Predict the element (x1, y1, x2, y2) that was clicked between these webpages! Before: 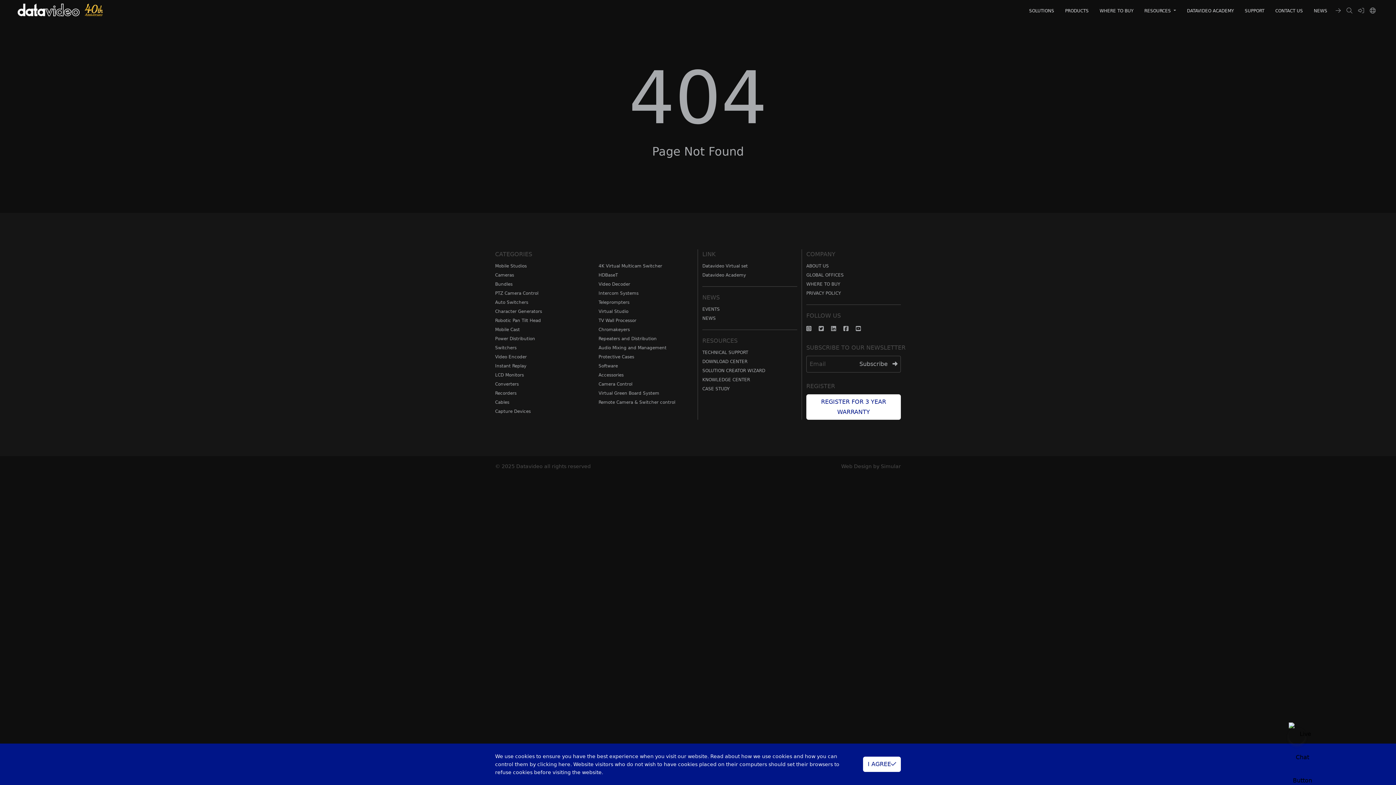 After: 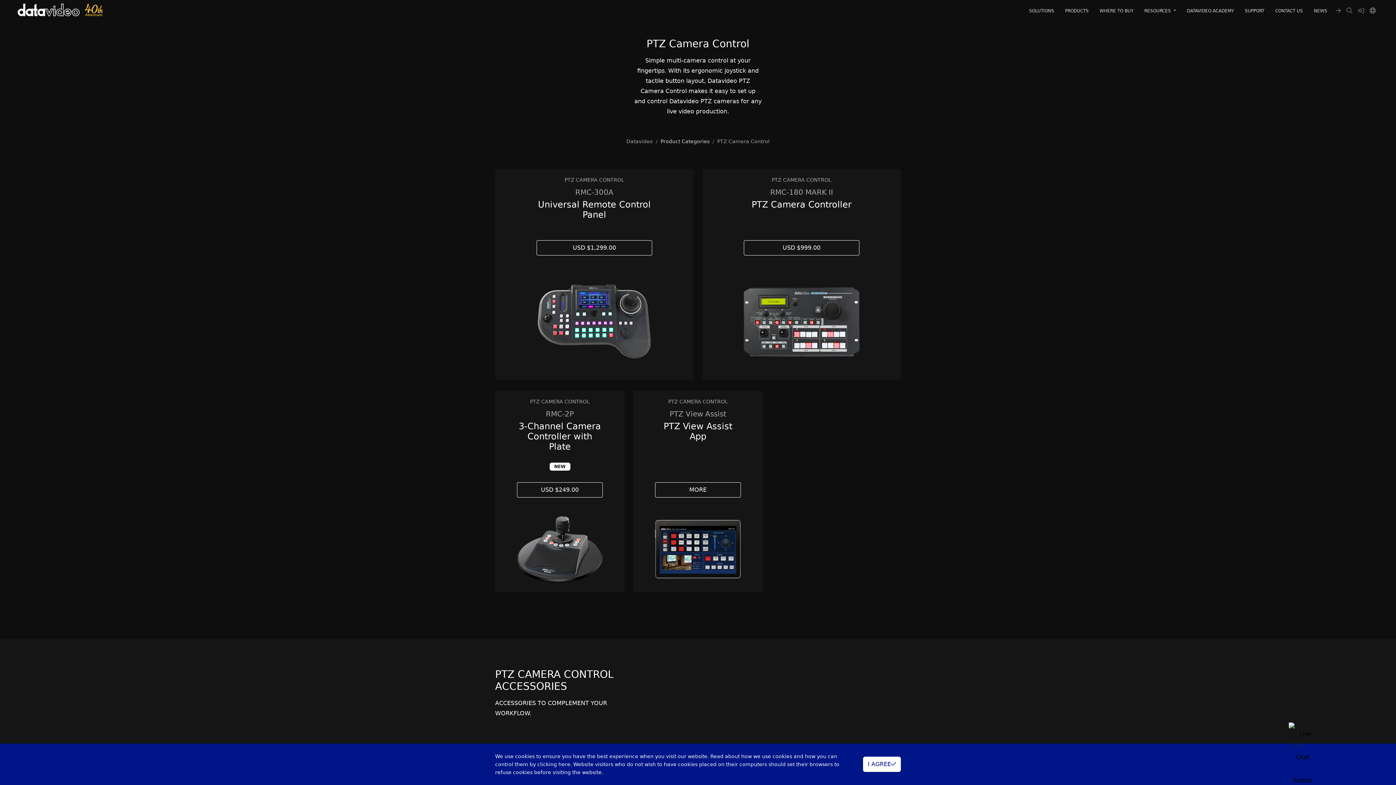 Action: label: PTZ Camera Control bbox: (495, 289, 590, 298)